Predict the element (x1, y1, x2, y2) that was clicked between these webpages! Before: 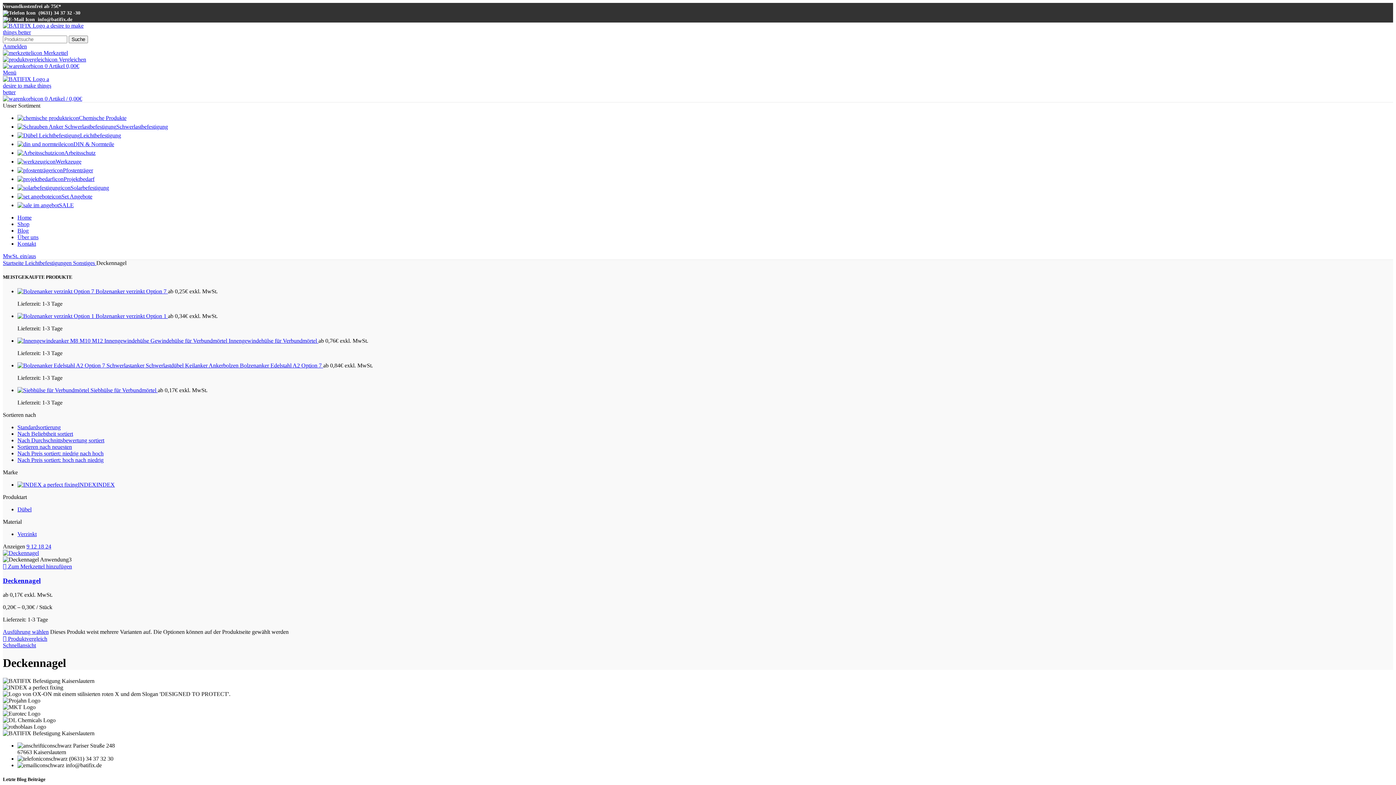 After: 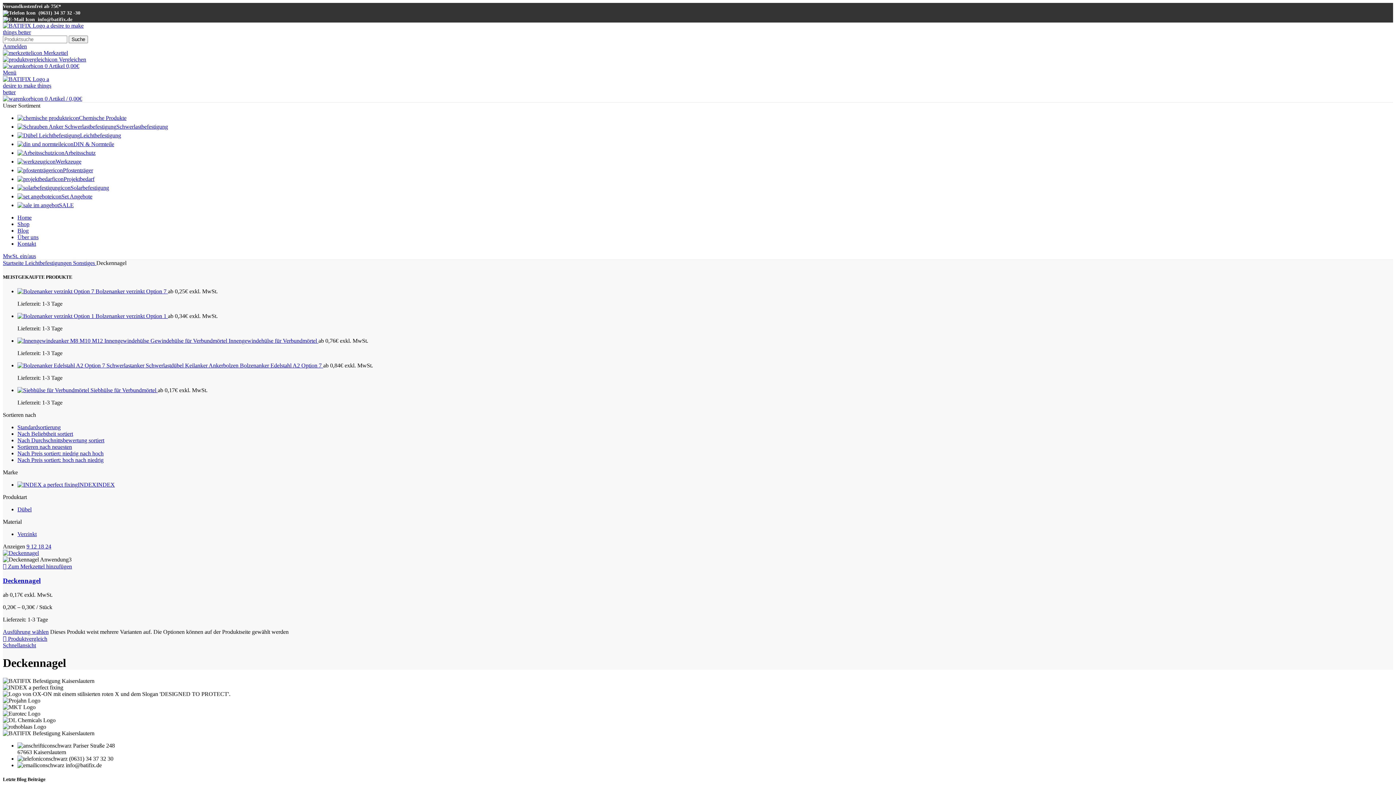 Action: label: MwSt. ein/aus bbox: (2, 253, 36, 259)